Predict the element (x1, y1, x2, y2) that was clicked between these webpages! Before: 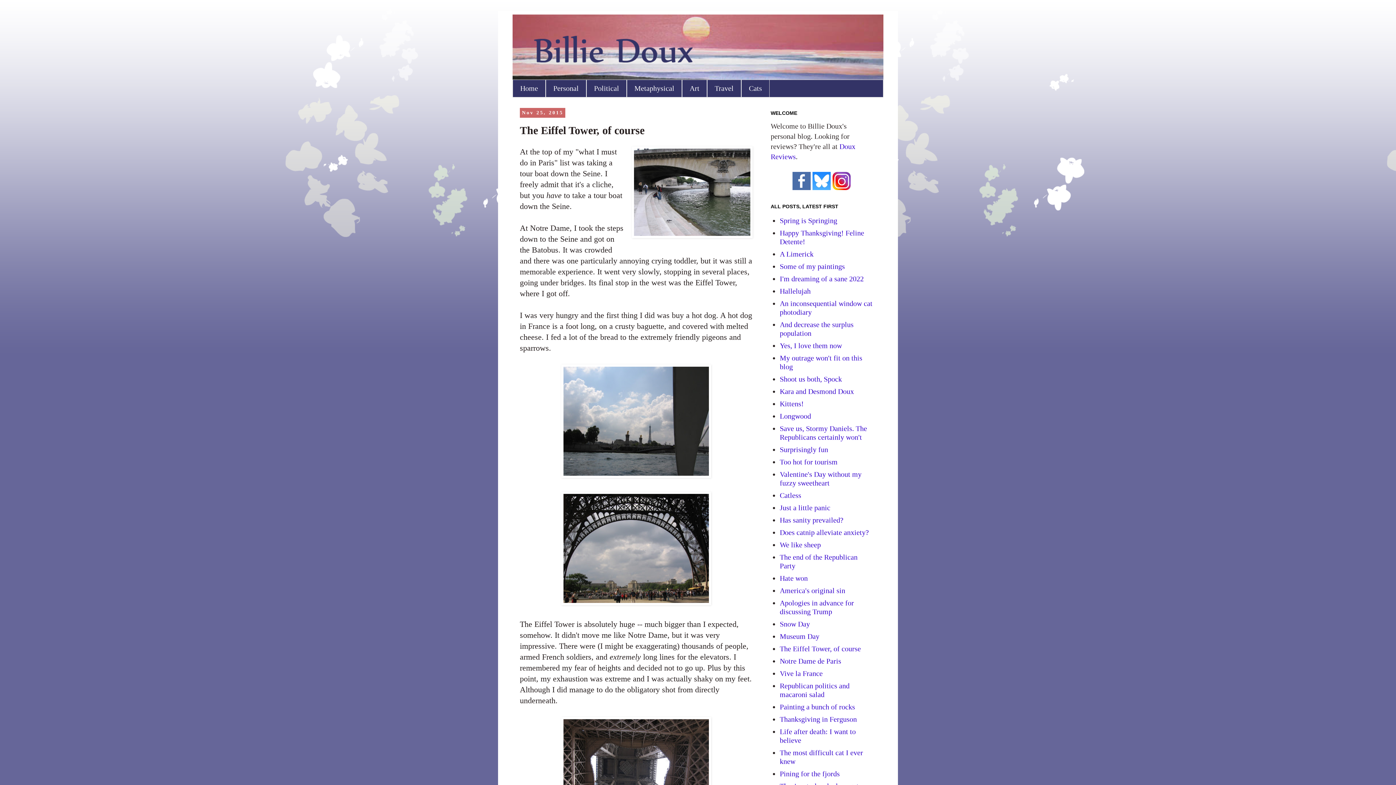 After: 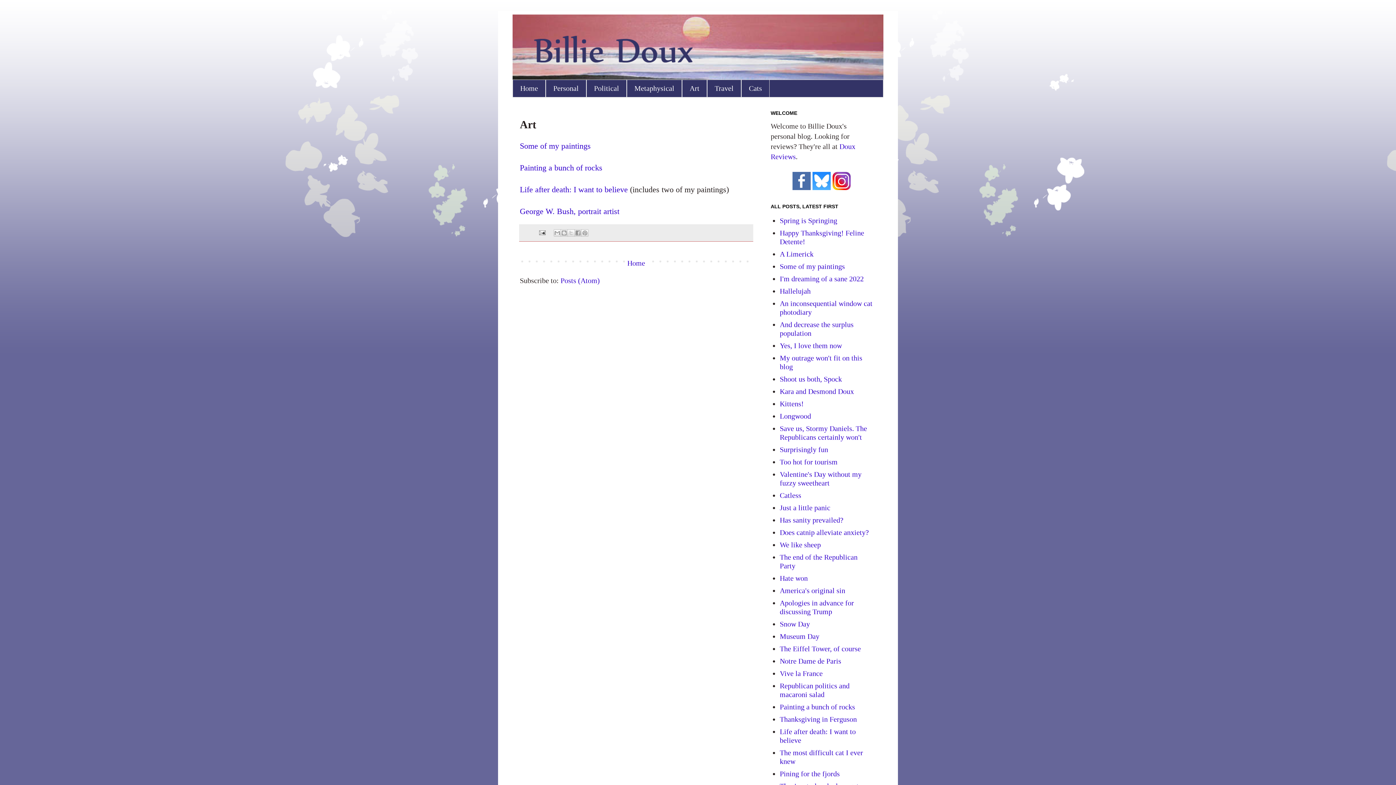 Action: label: Art bbox: (682, 80, 707, 97)